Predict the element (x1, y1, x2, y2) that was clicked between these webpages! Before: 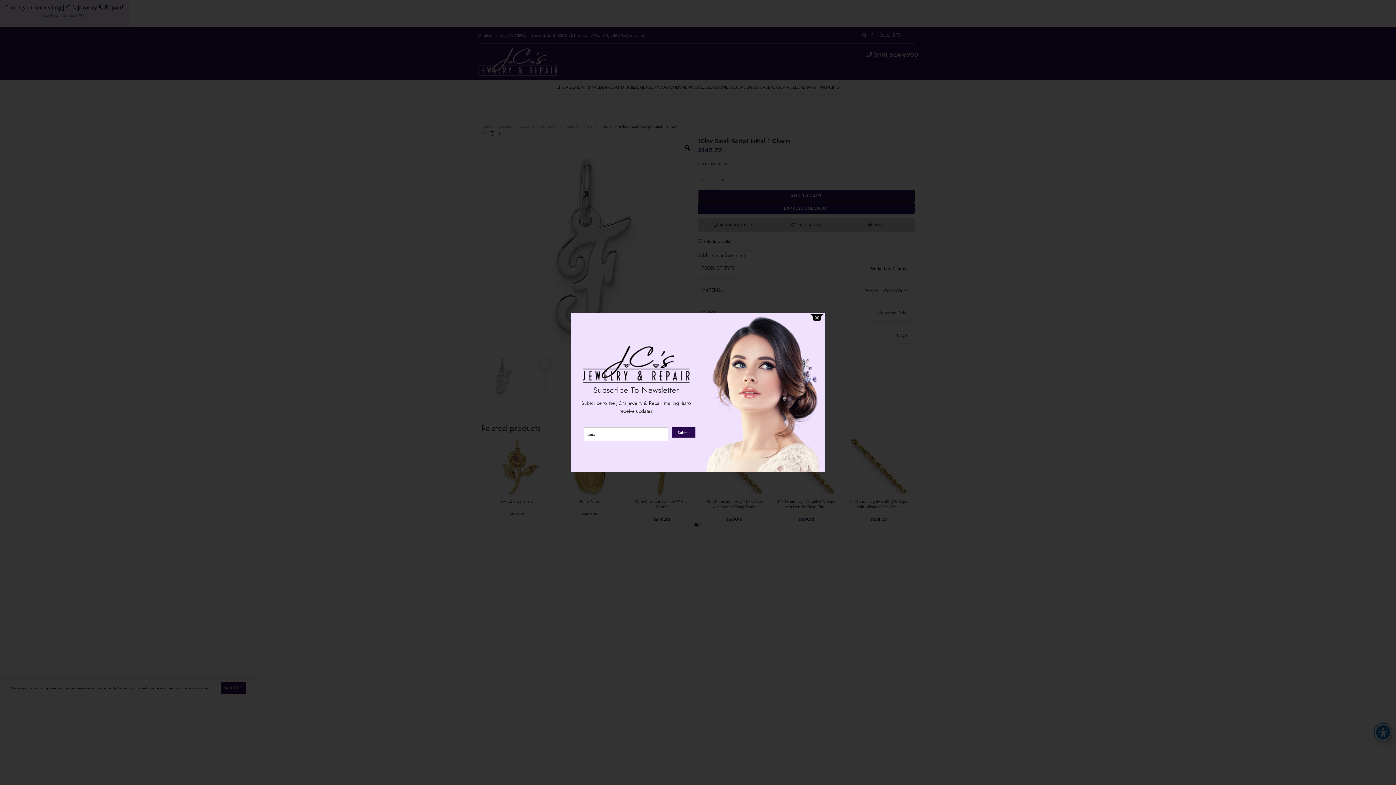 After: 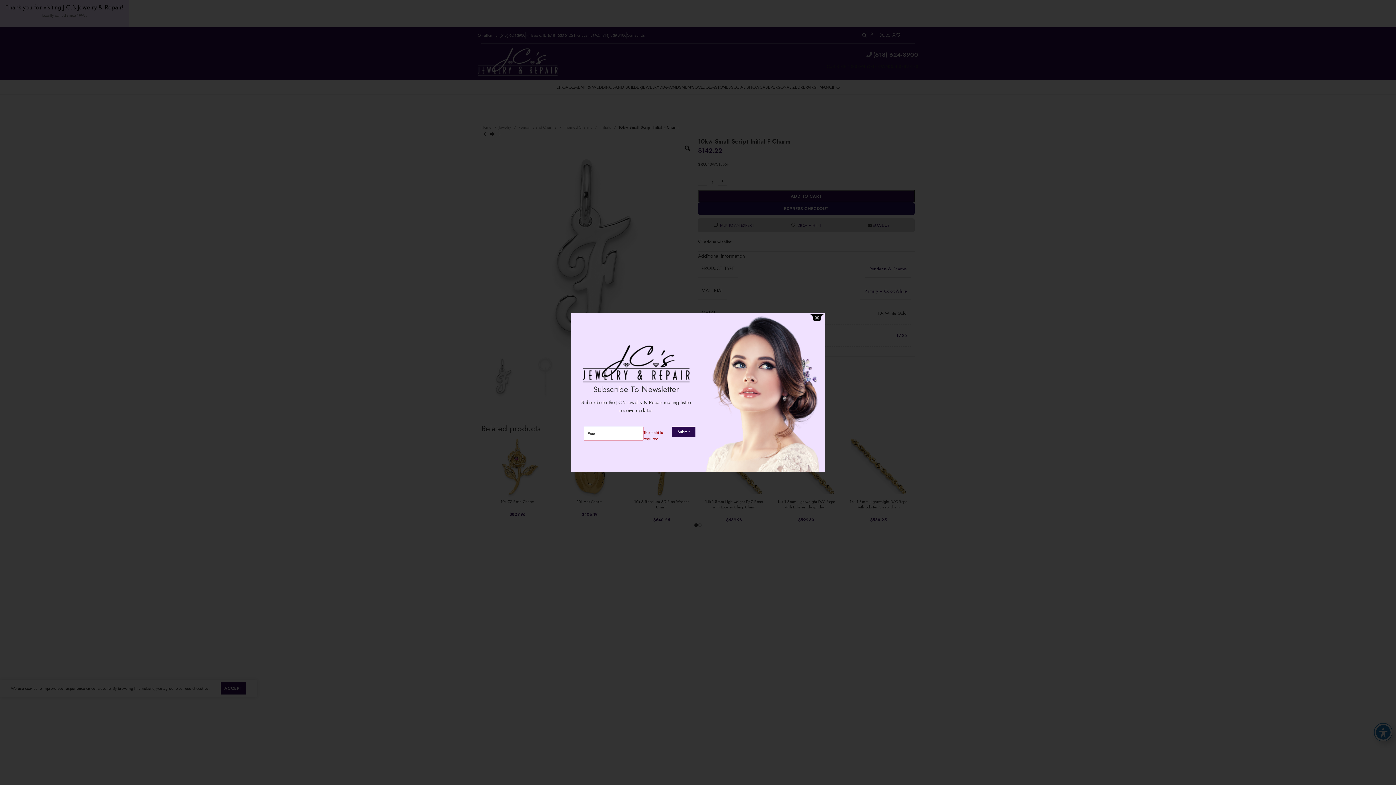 Action: bbox: (672, 427, 695, 437) label: Submit